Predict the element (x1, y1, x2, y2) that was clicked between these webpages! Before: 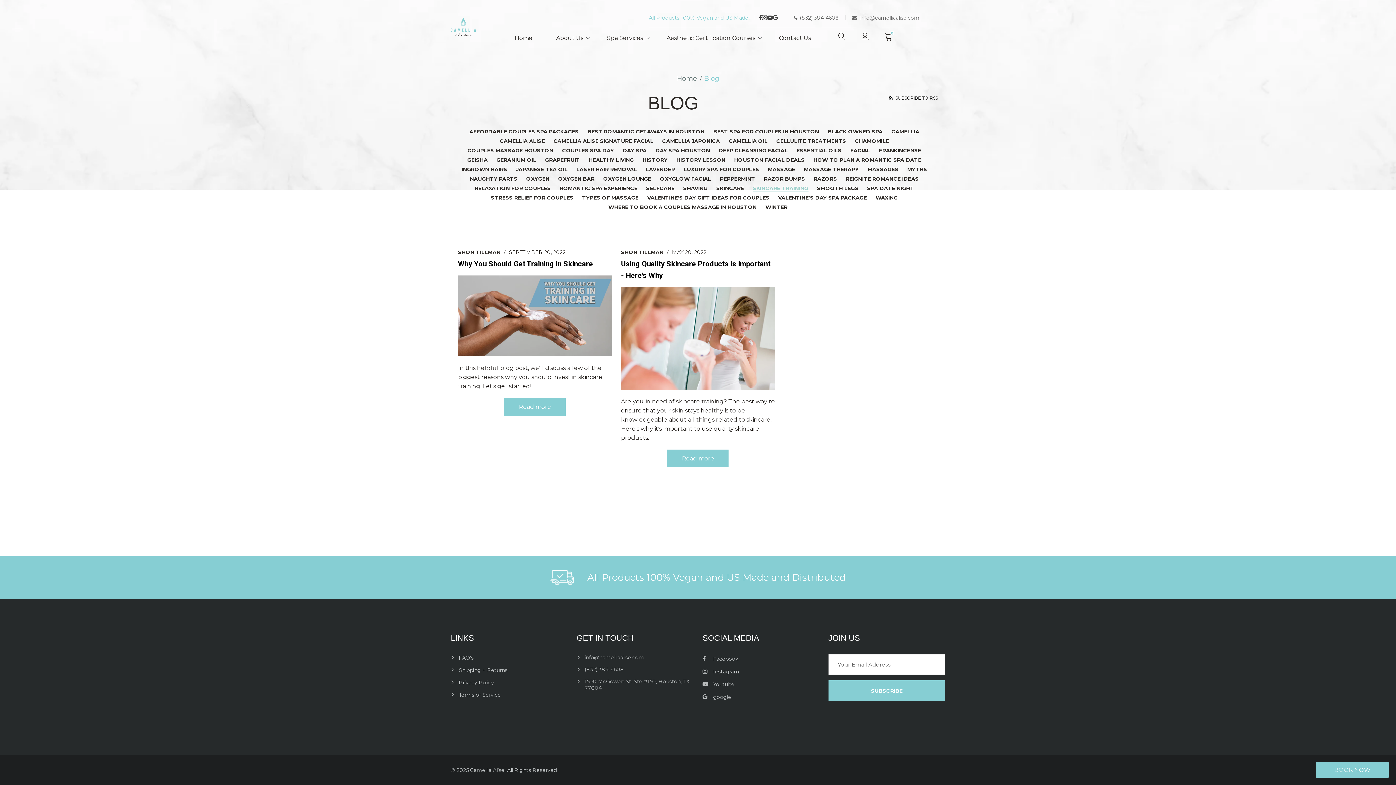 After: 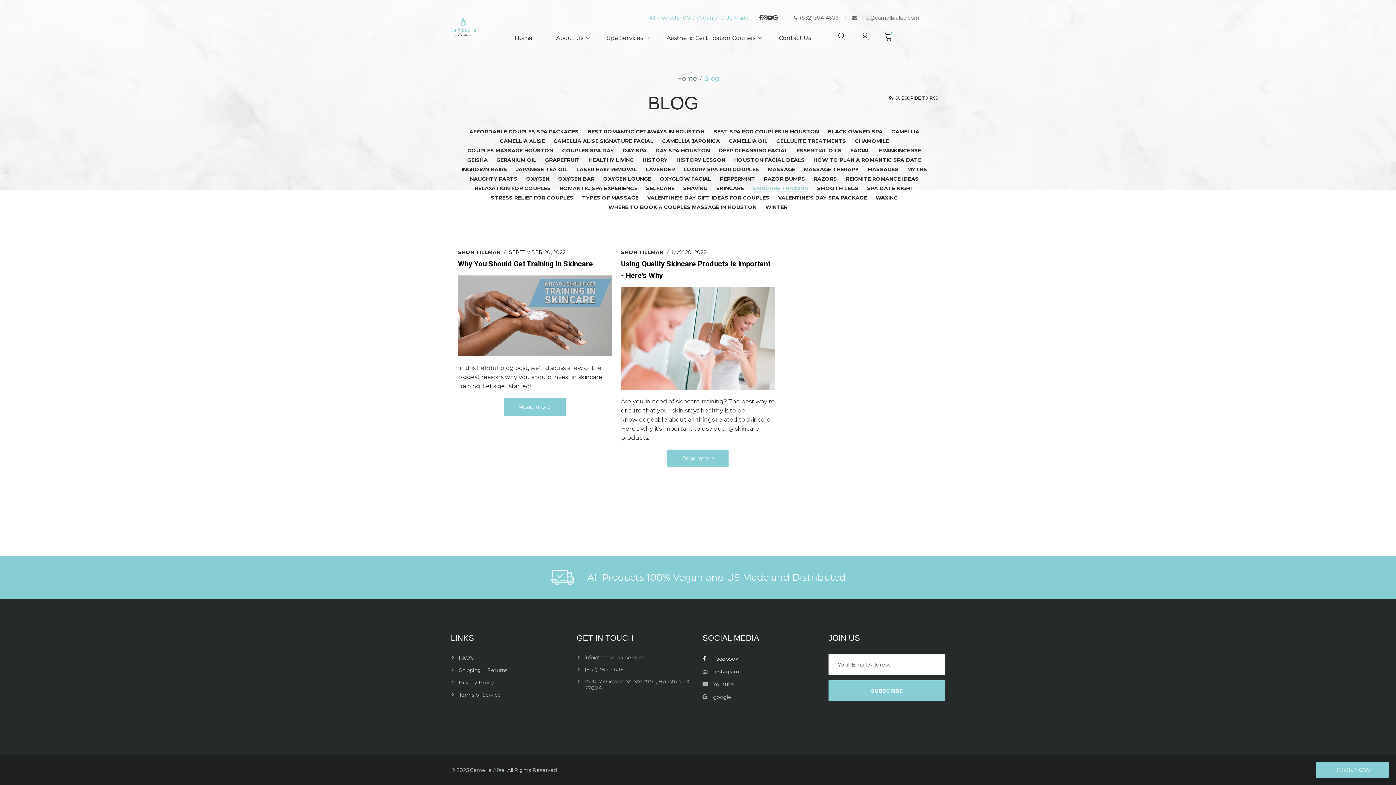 Action: bbox: (702, 656, 738, 662) label:  Facebook